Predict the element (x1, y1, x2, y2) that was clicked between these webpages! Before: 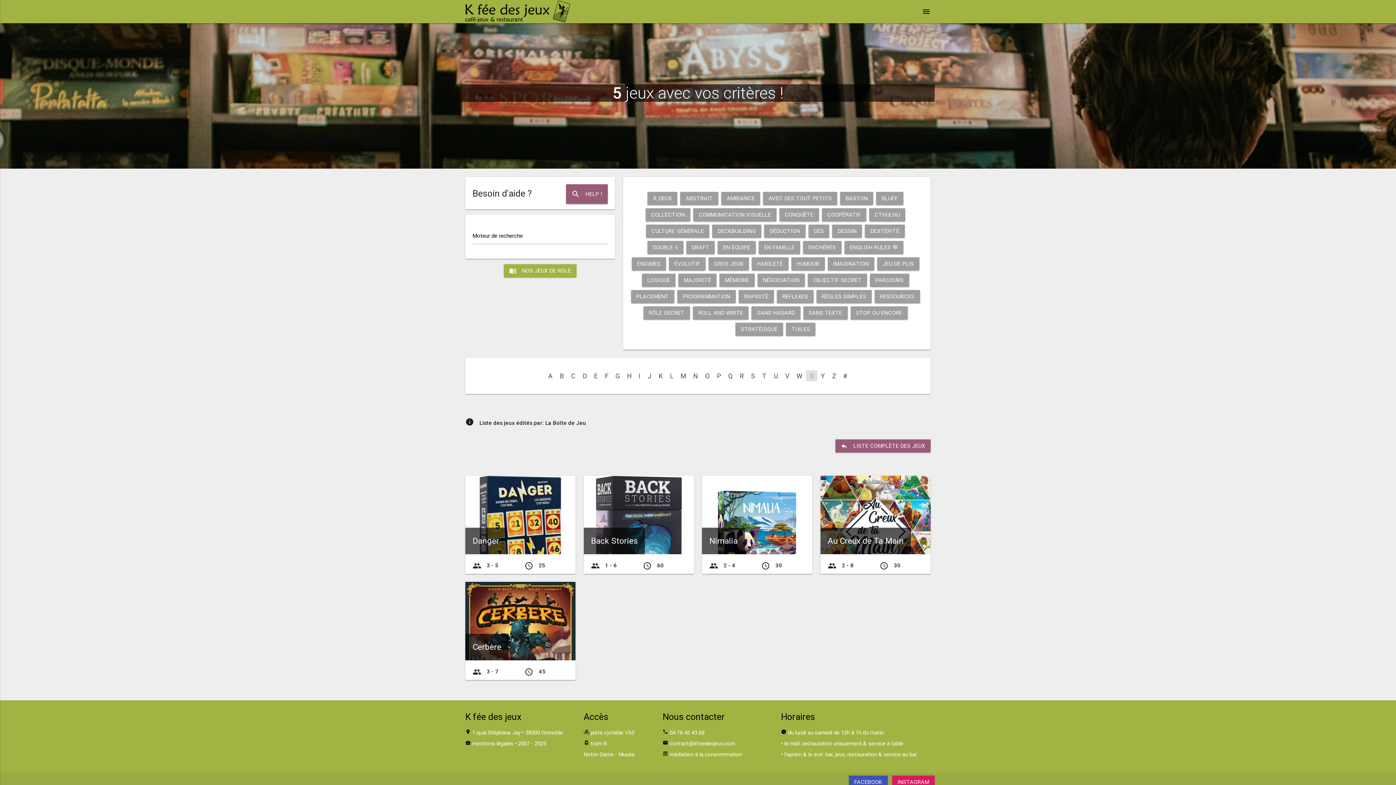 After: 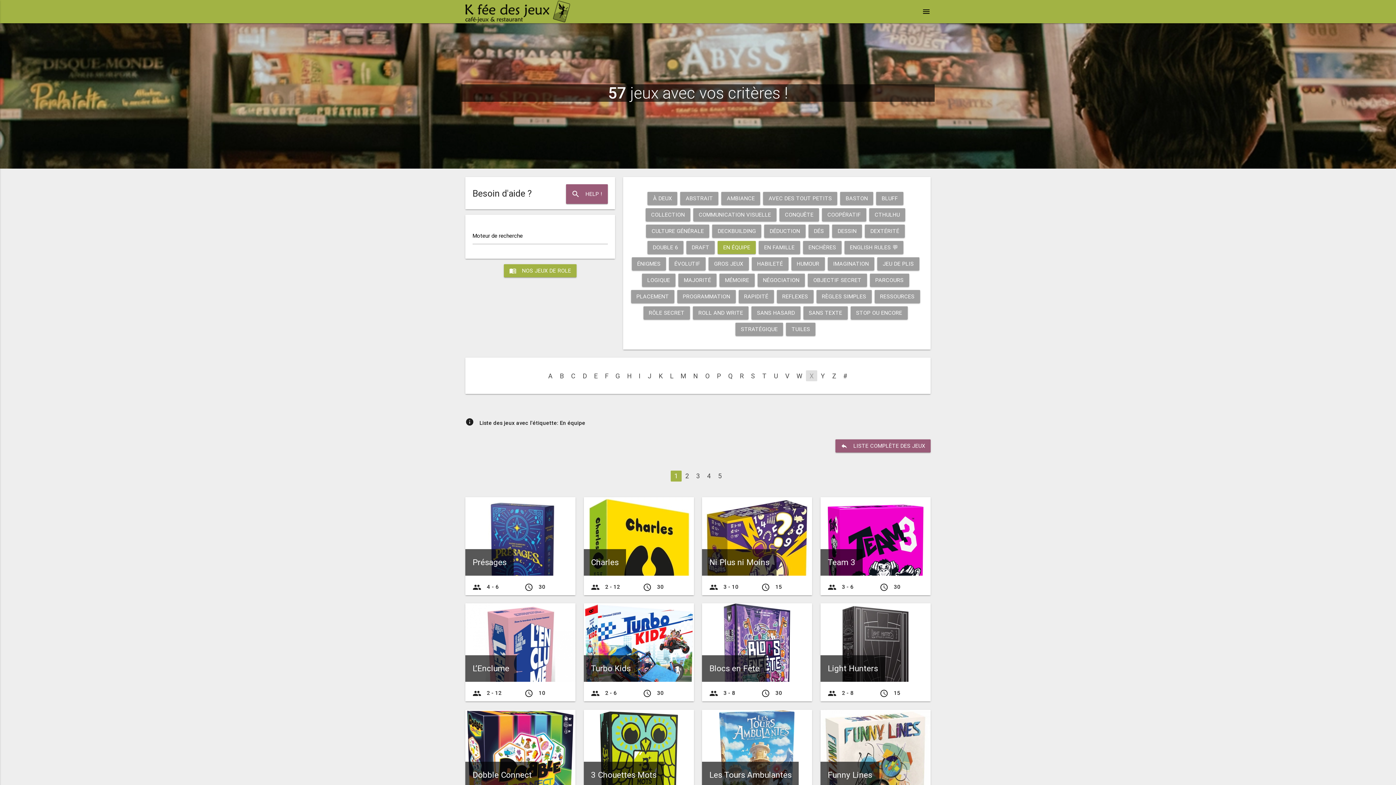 Action: bbox: (717, 240, 755, 254) label: EN ÉQUIPE